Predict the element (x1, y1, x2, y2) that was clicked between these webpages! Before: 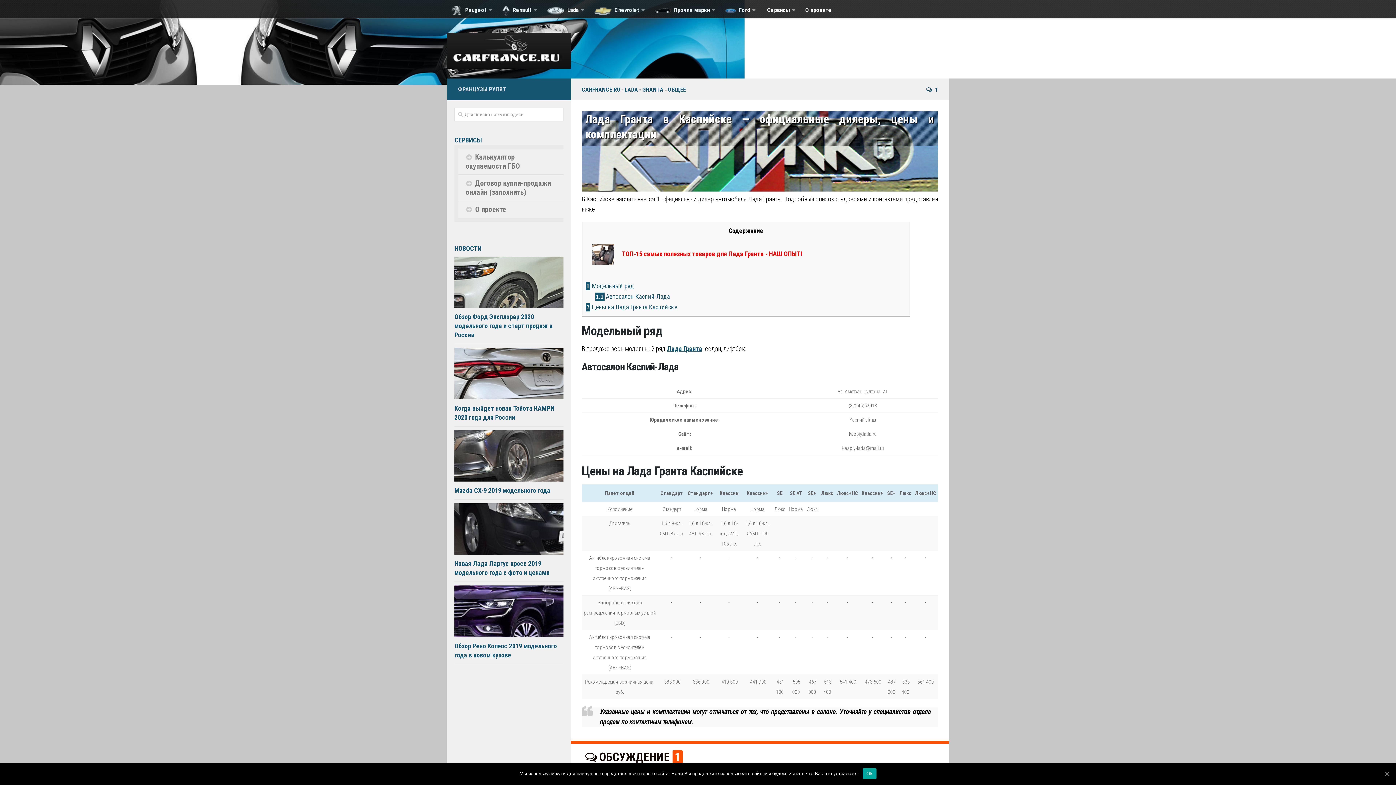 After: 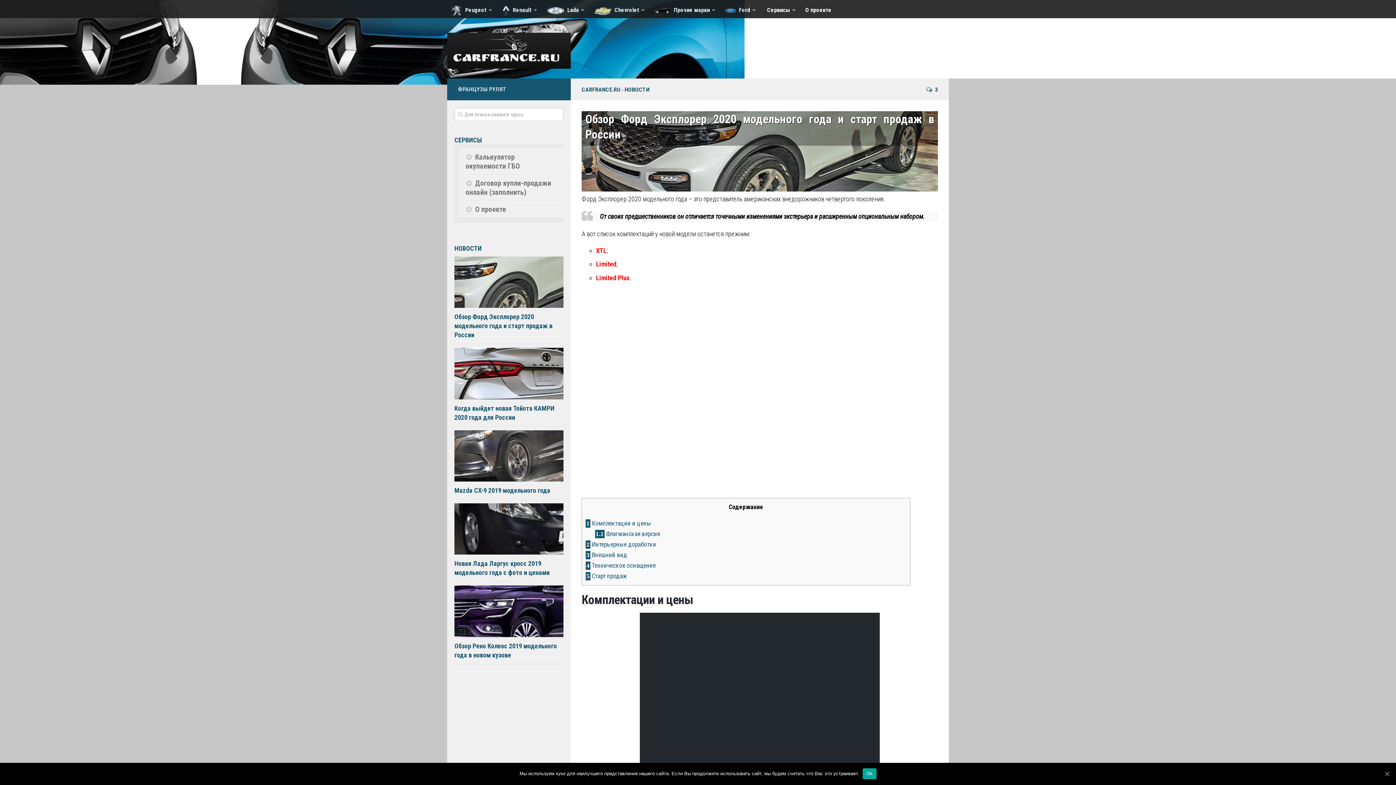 Action: bbox: (454, 256, 563, 308)